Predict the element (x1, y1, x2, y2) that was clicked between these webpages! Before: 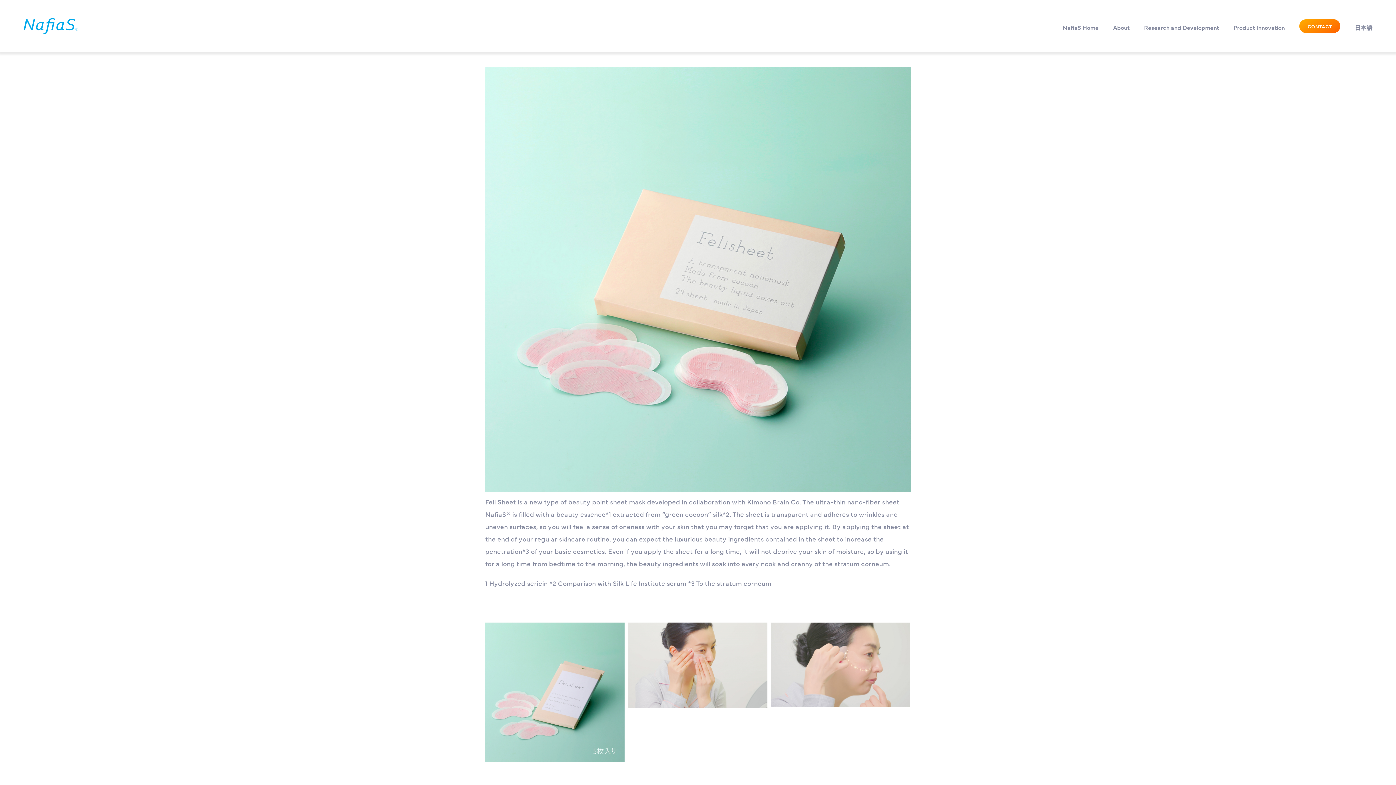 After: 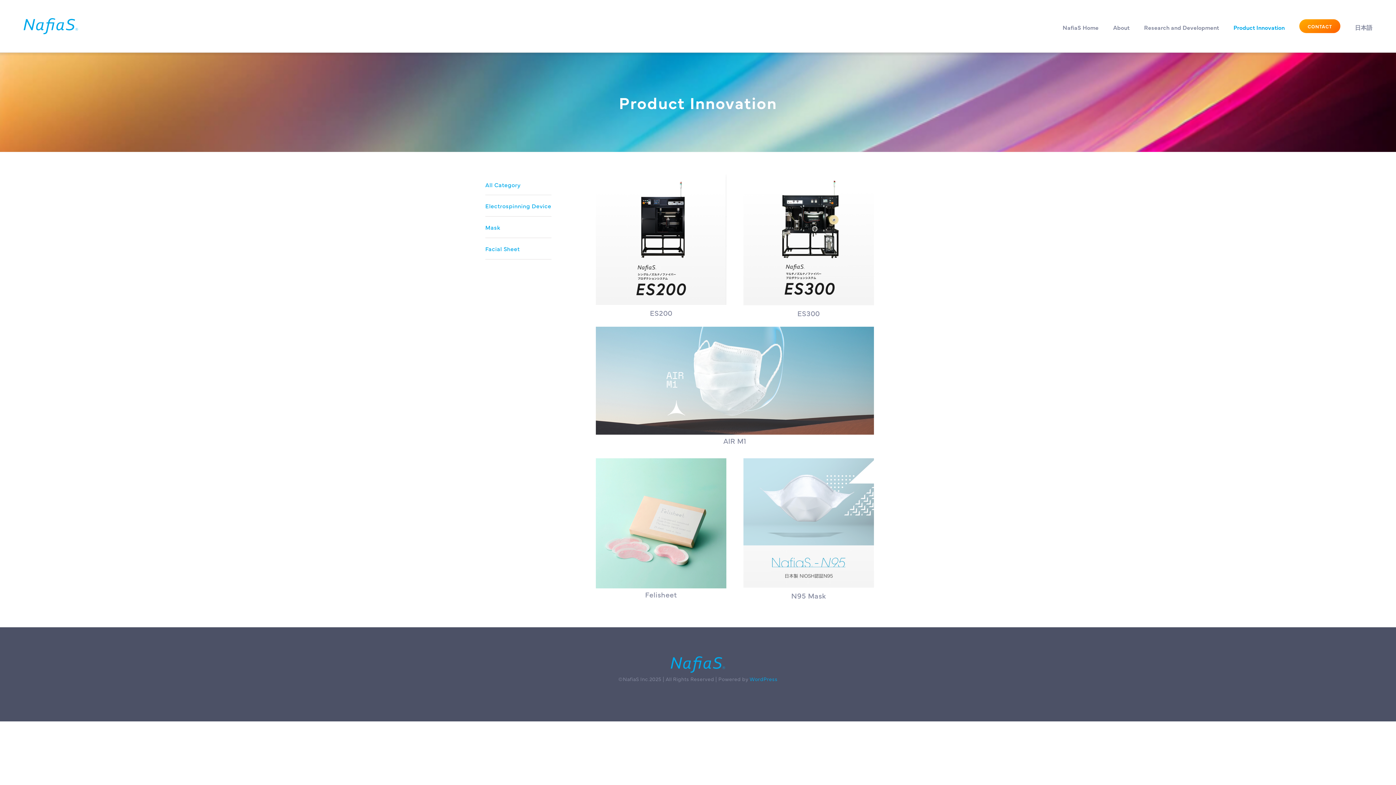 Action: label: Product Innovation bbox: (1233, 14, 1285, 37)